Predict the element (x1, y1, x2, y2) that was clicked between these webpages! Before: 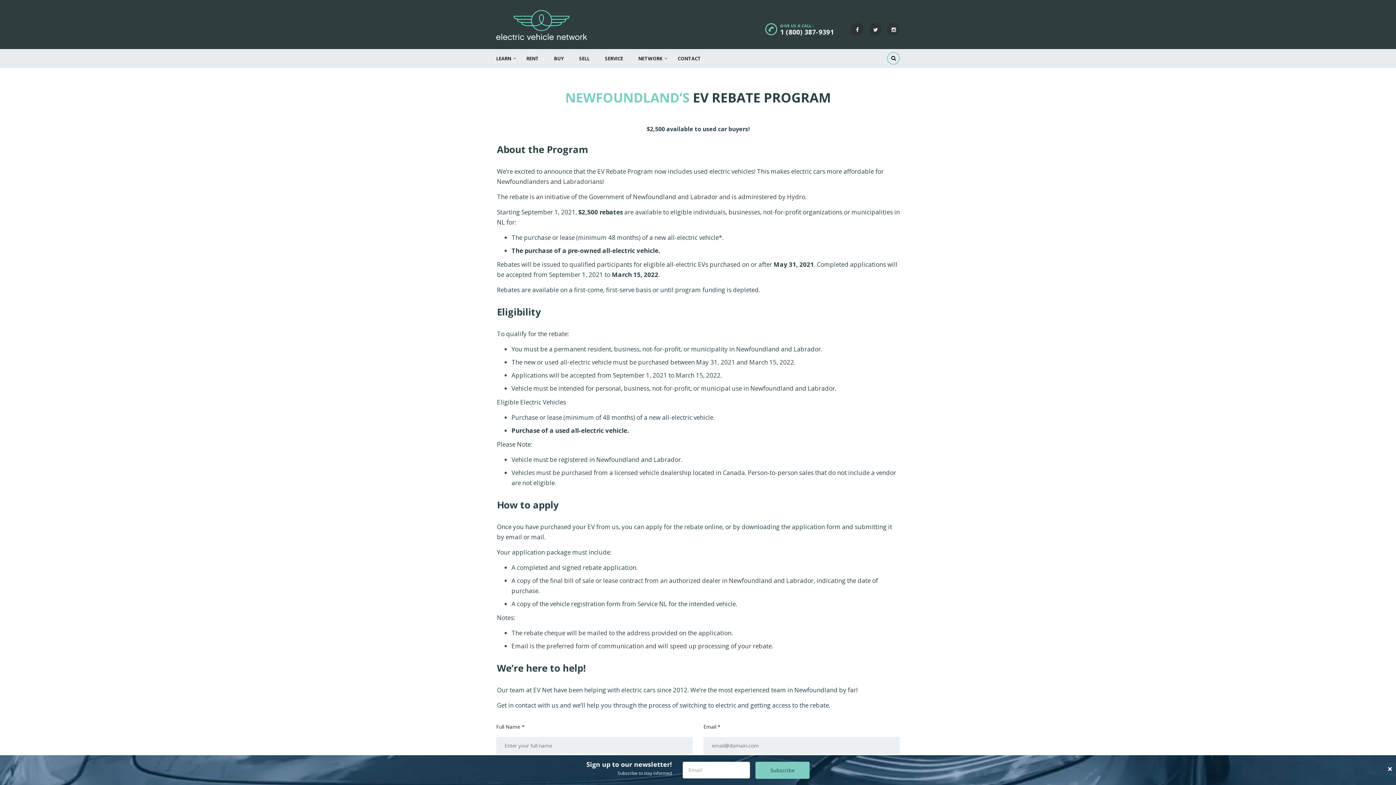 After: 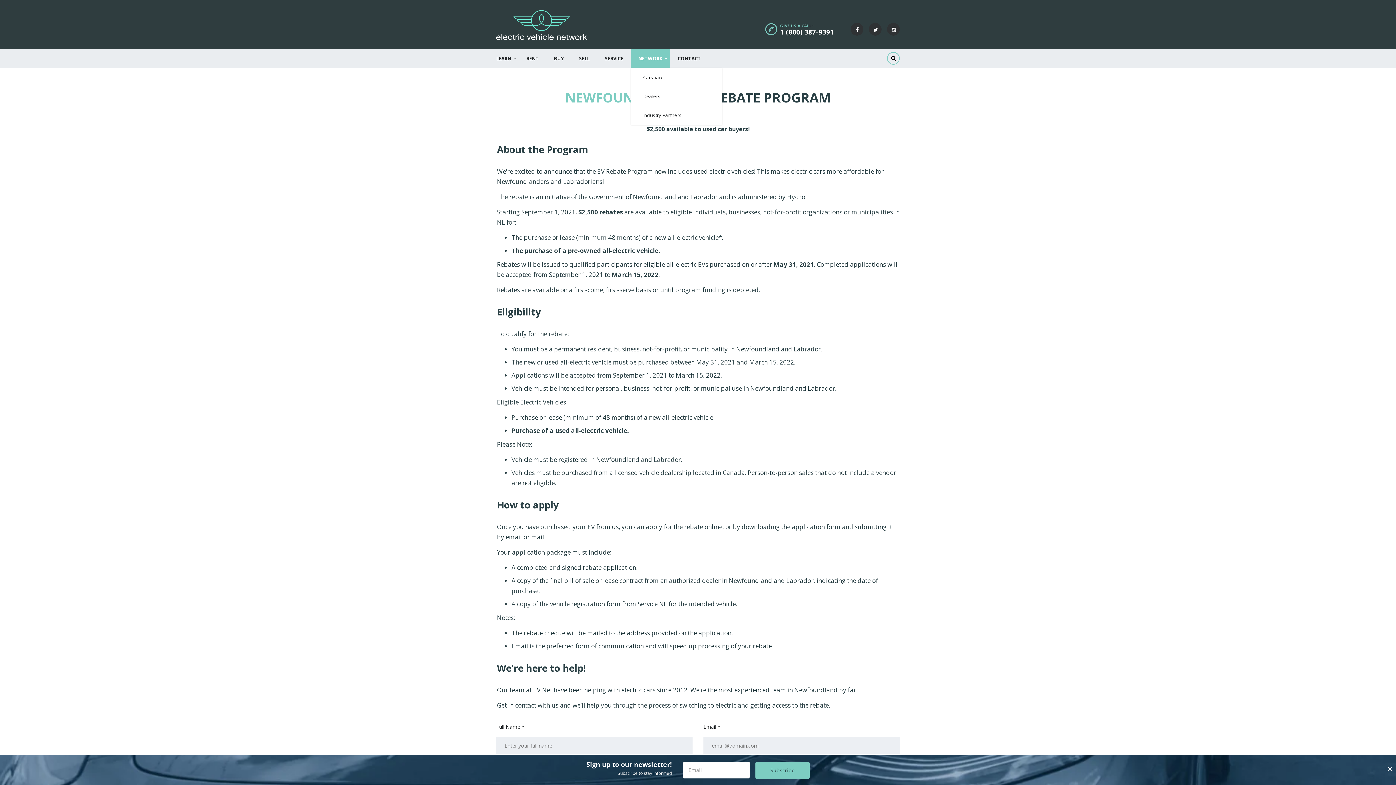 Action: label: NETWORK bbox: (630, 49, 670, 68)